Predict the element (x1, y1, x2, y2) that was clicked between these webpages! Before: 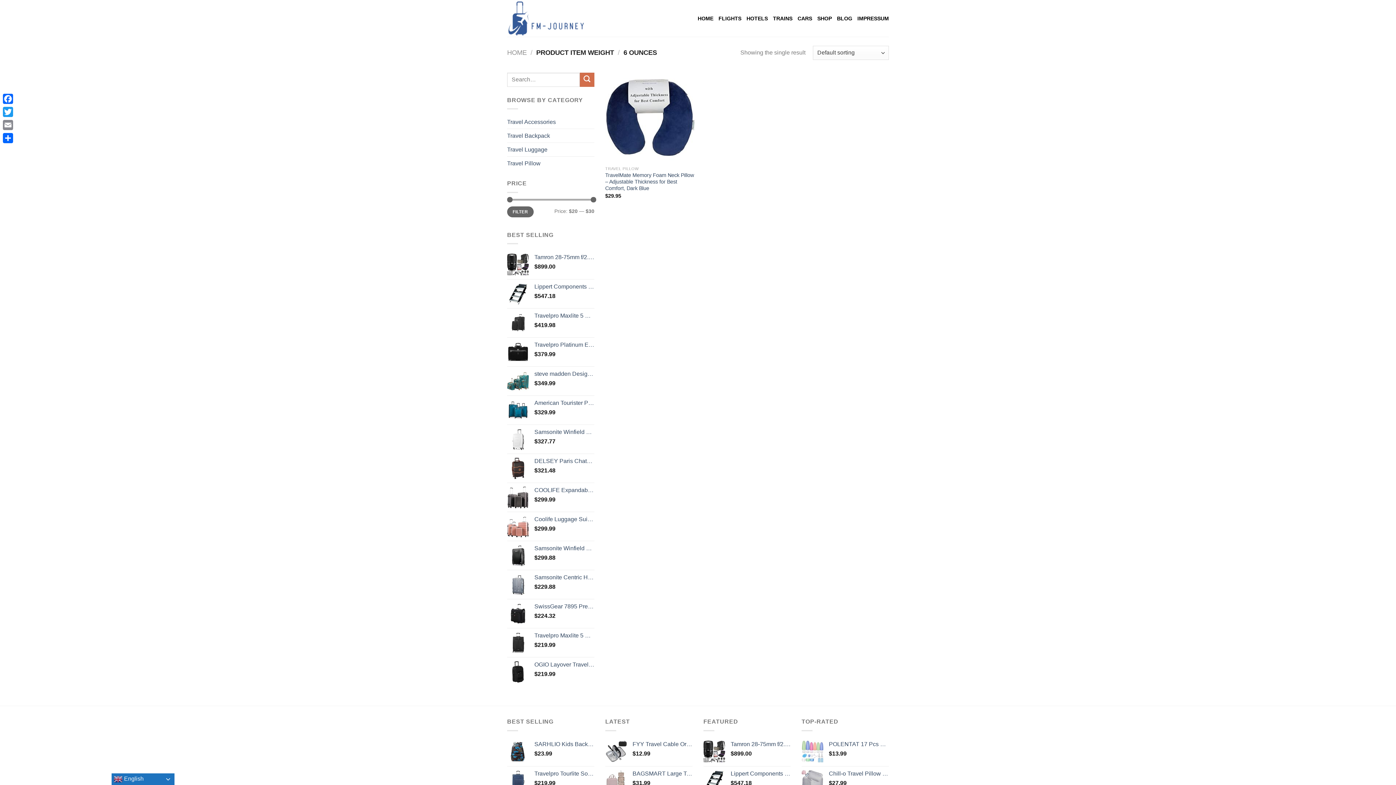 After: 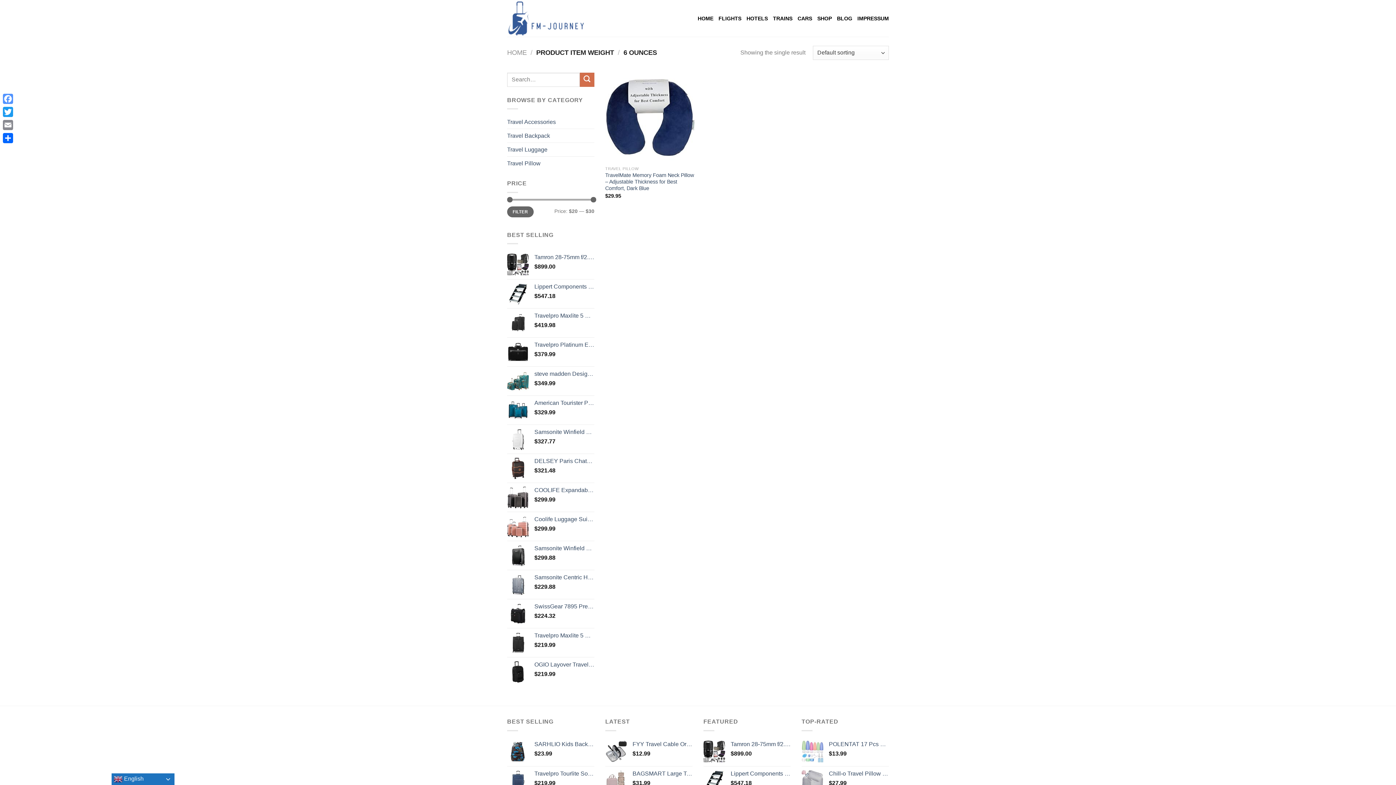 Action: label: Facebook bbox: (1, 92, 14, 105)